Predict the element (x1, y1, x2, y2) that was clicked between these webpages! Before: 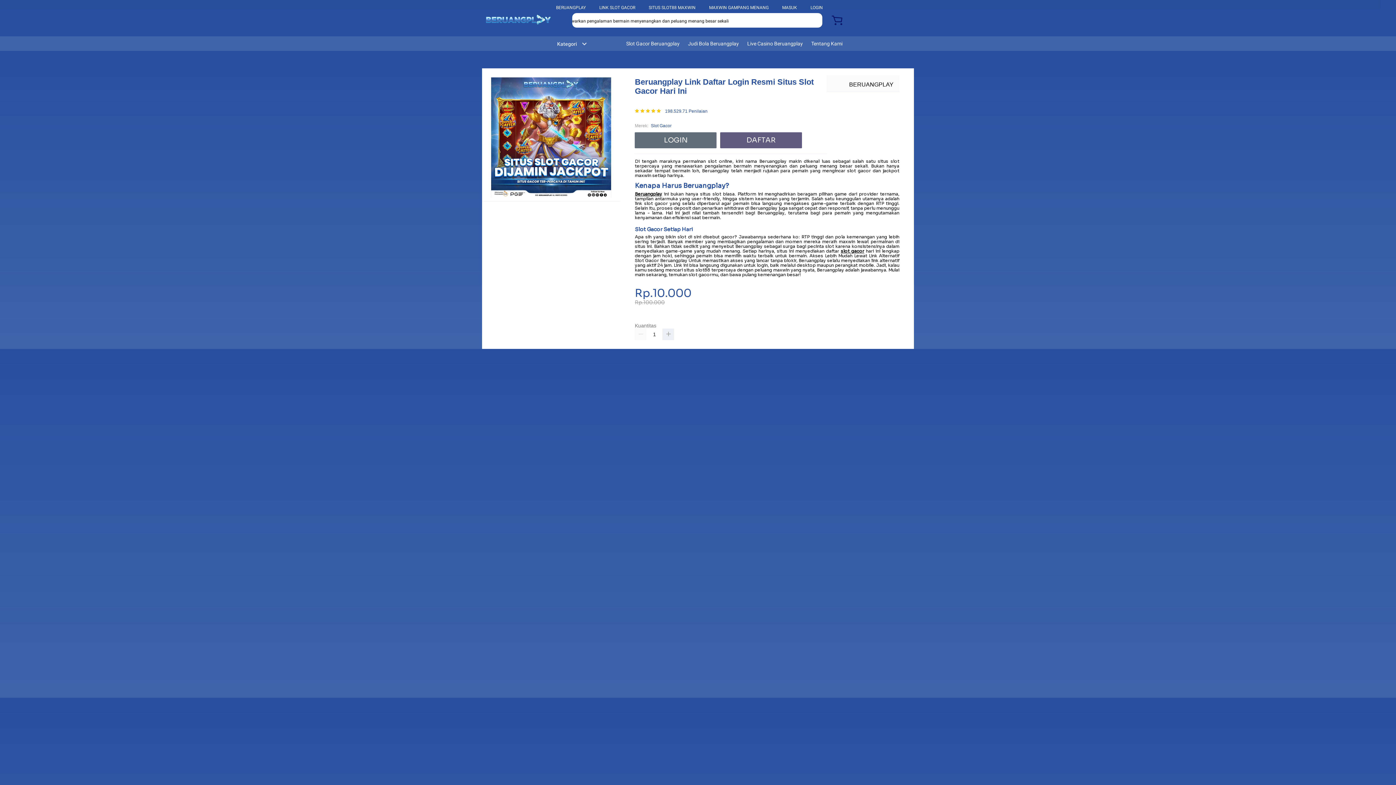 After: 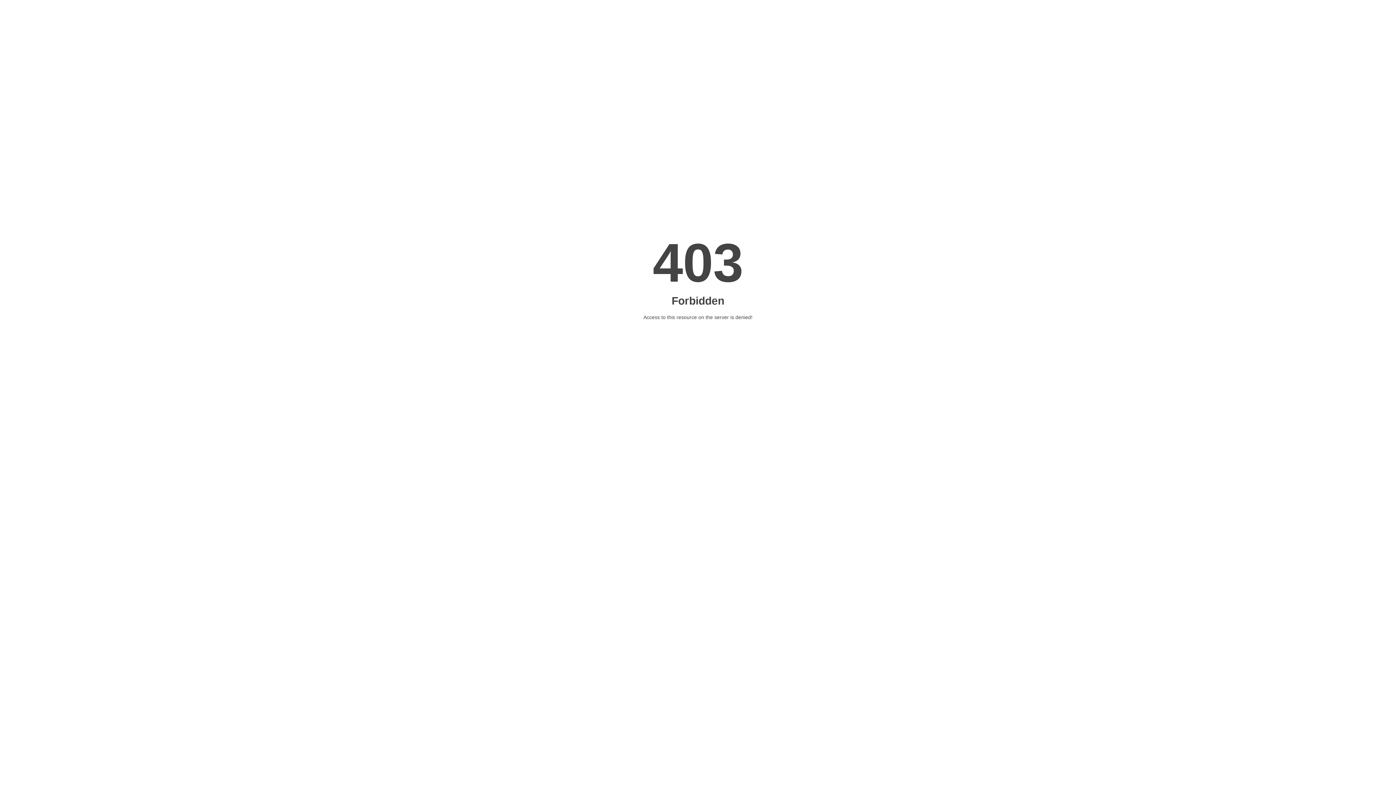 Action: bbox: (635, 132, 720, 148) label: LOGIN